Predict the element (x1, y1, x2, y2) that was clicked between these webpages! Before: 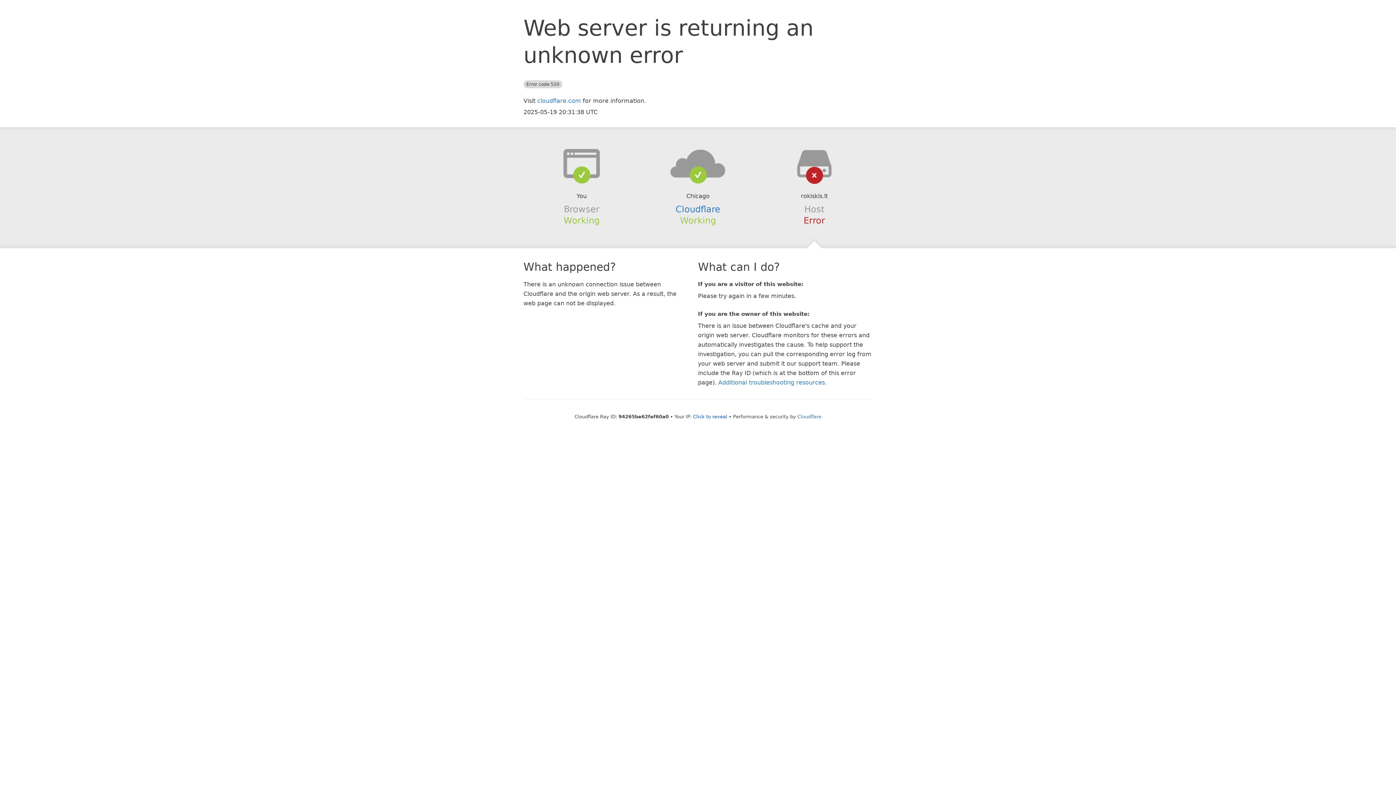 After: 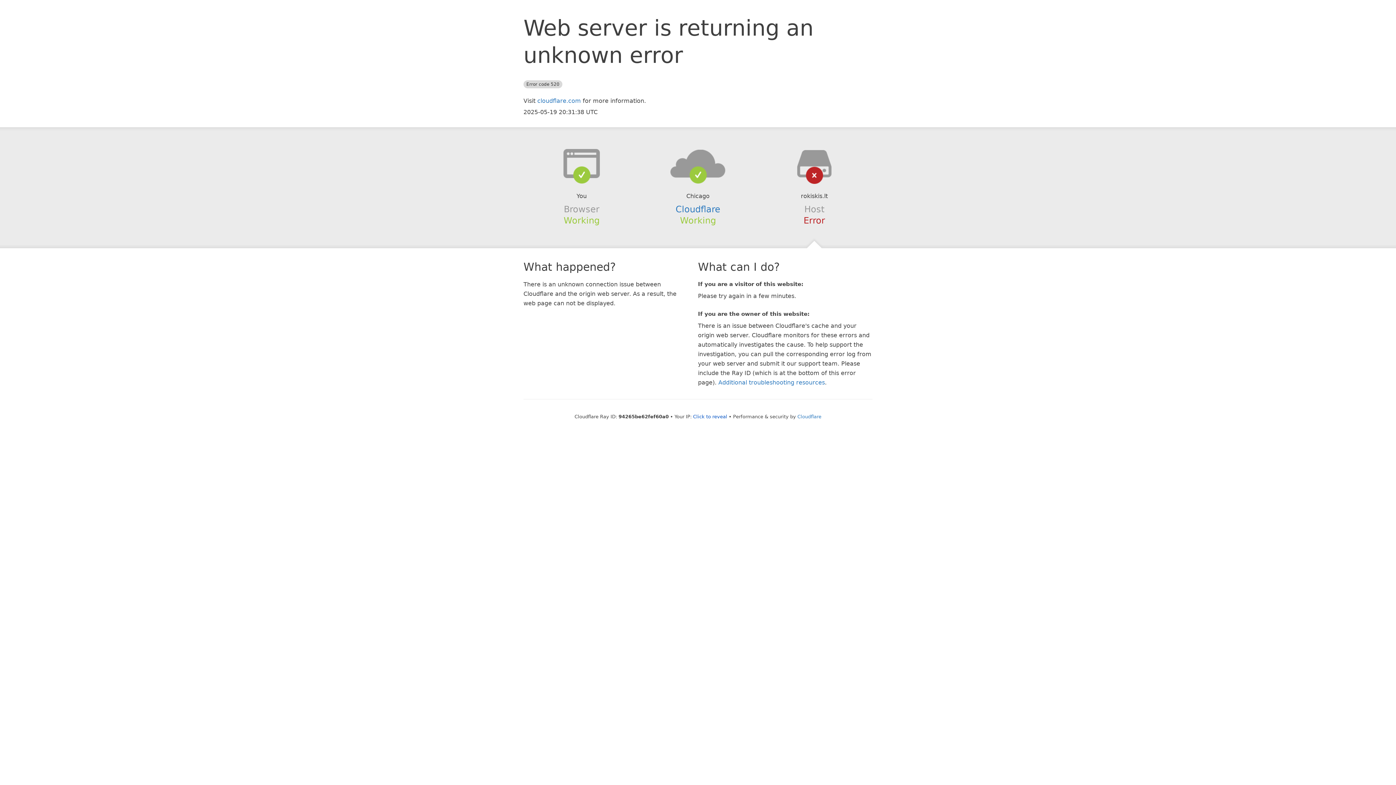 Action: bbox: (639, 148, 756, 178)